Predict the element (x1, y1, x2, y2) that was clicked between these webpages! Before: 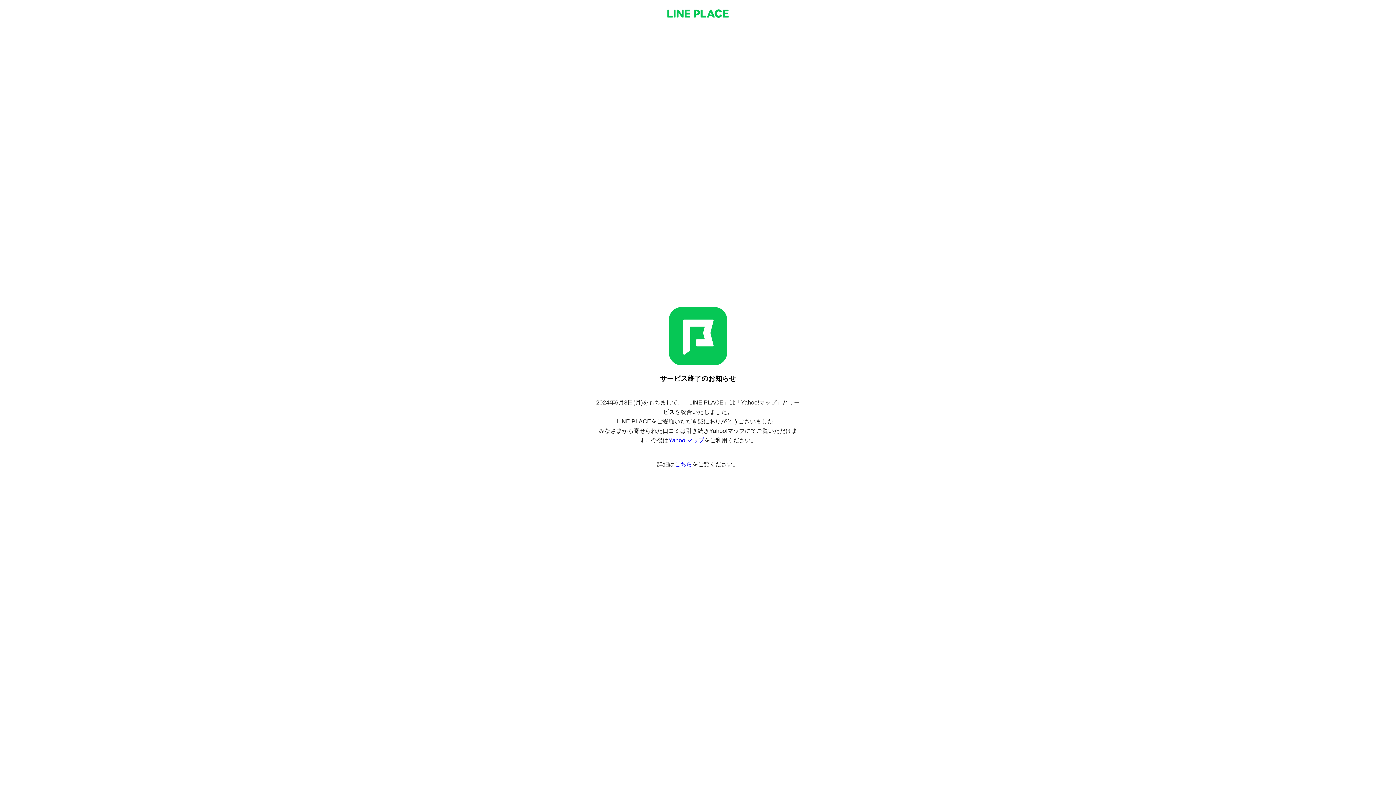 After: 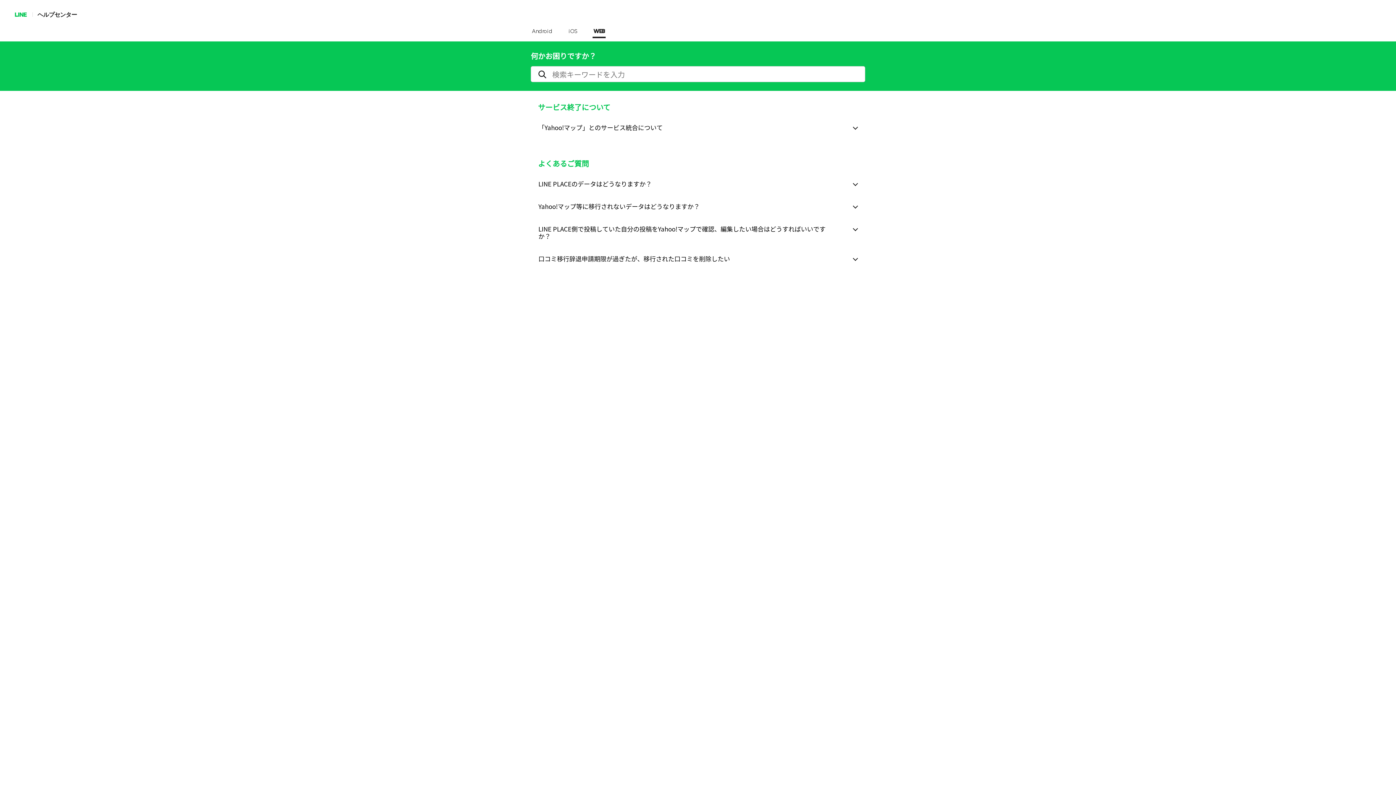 Action: label: こちら bbox: (674, 461, 692, 467)